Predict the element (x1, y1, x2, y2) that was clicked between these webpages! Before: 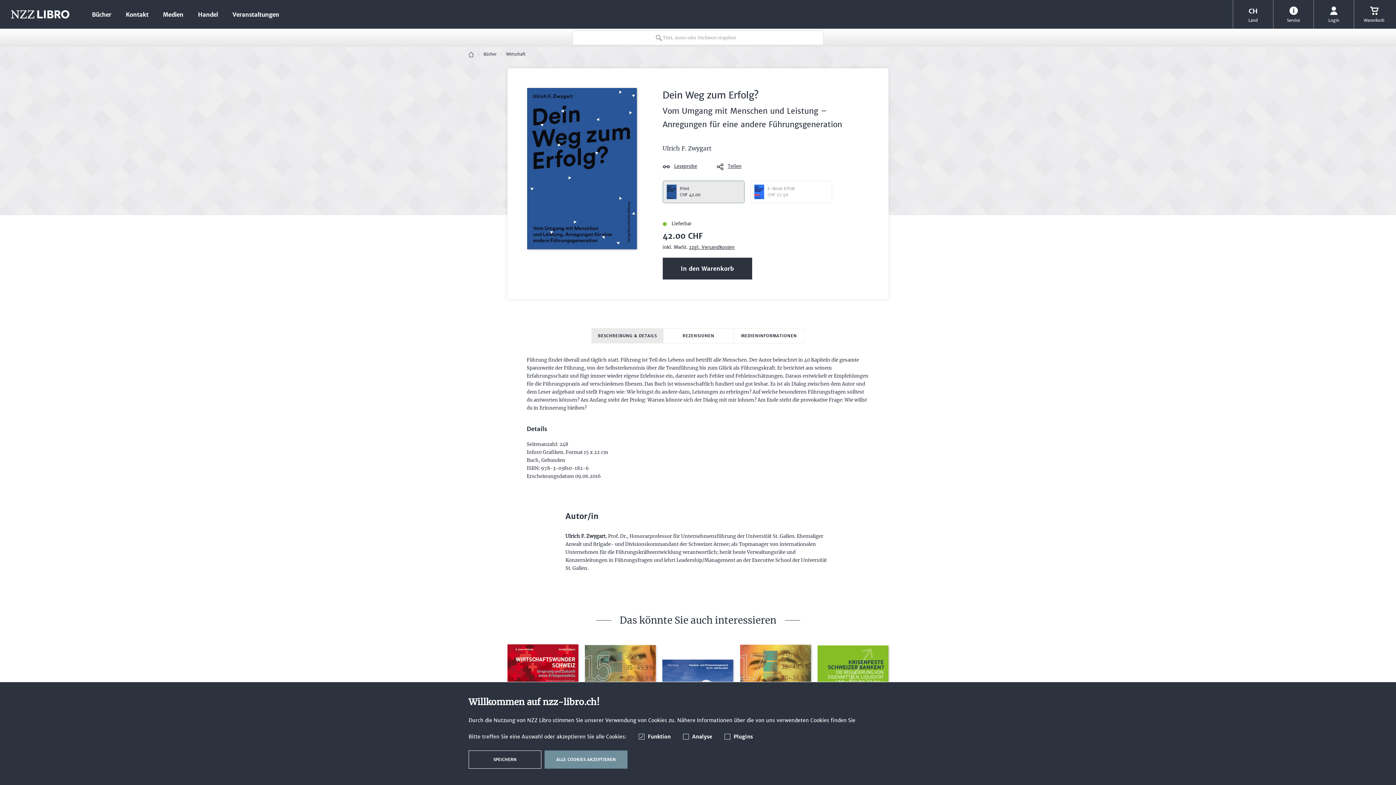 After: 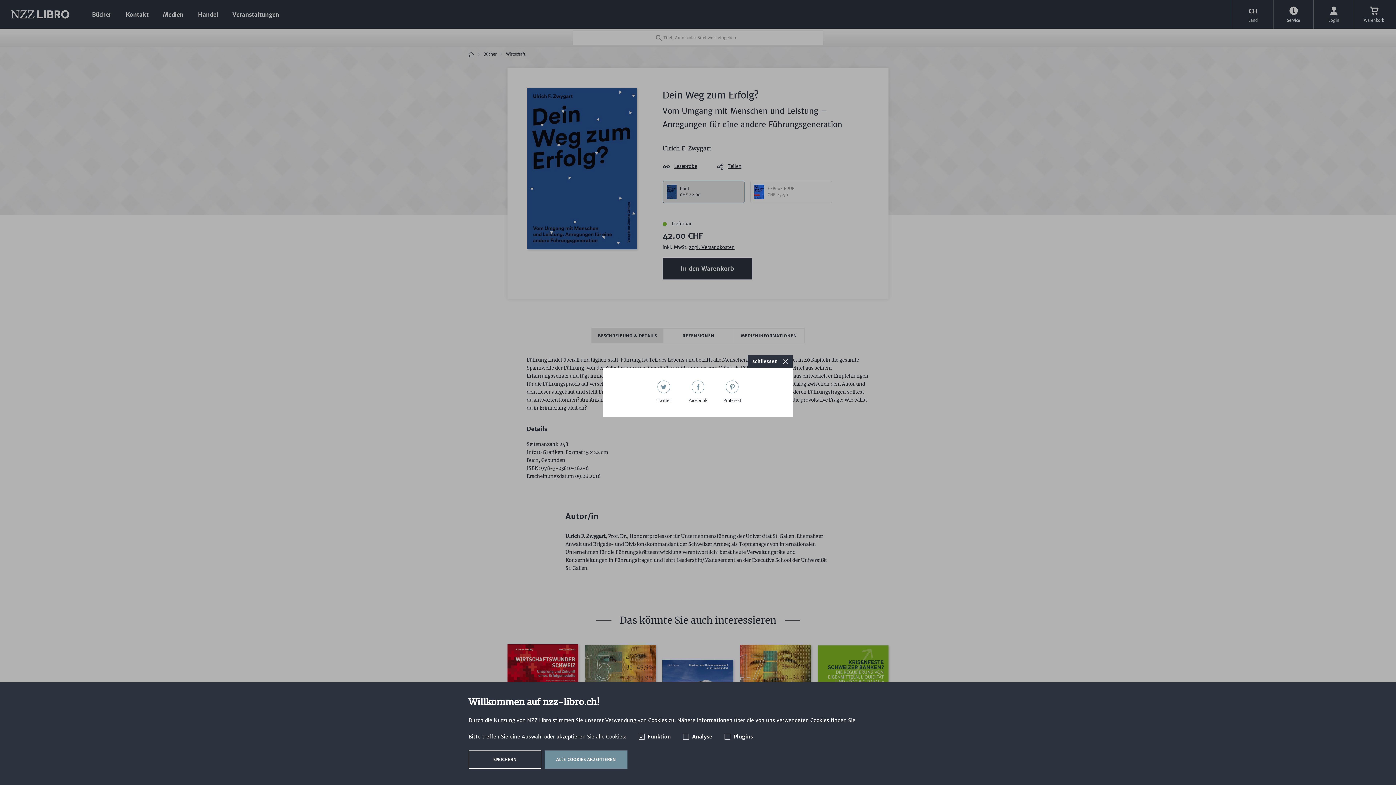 Action: bbox: (716, 163, 741, 169) label:  Teilen